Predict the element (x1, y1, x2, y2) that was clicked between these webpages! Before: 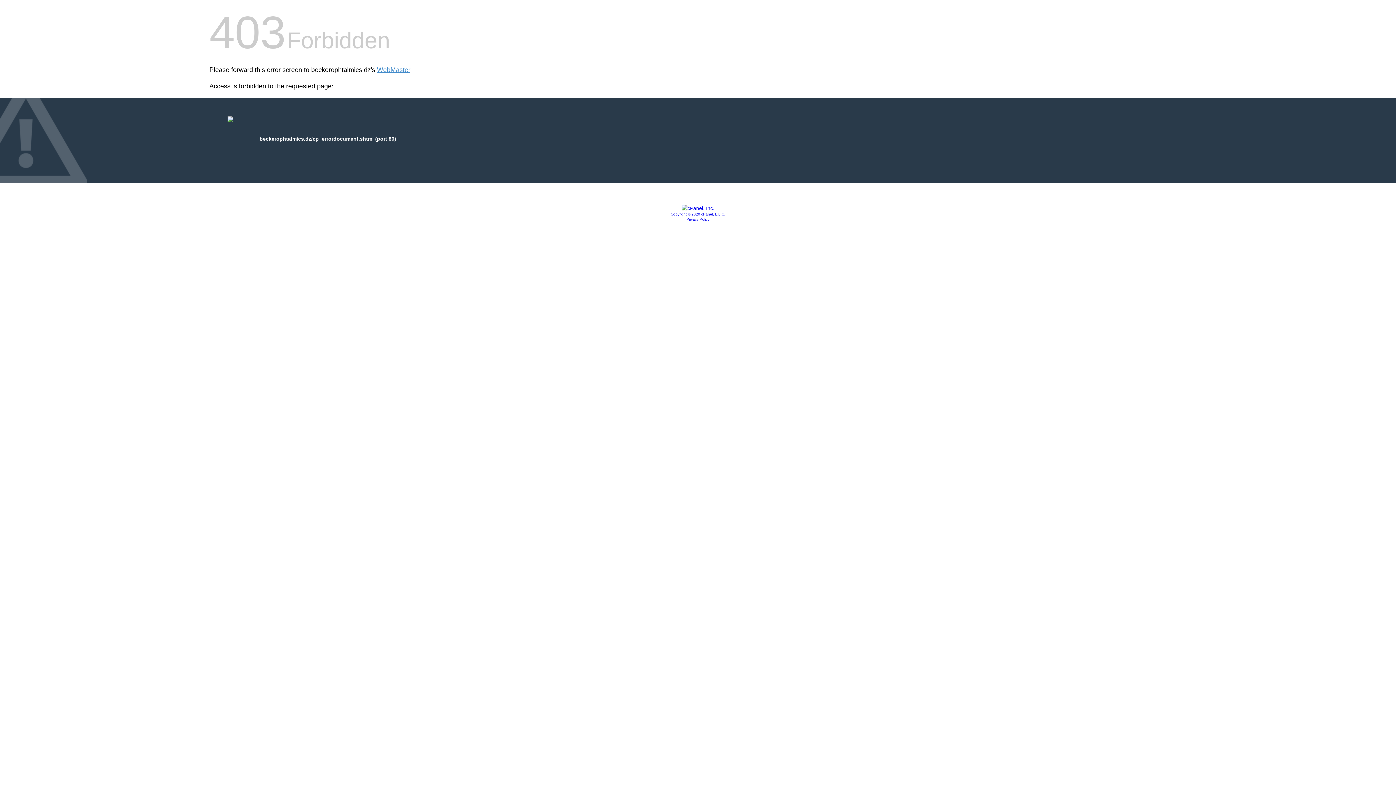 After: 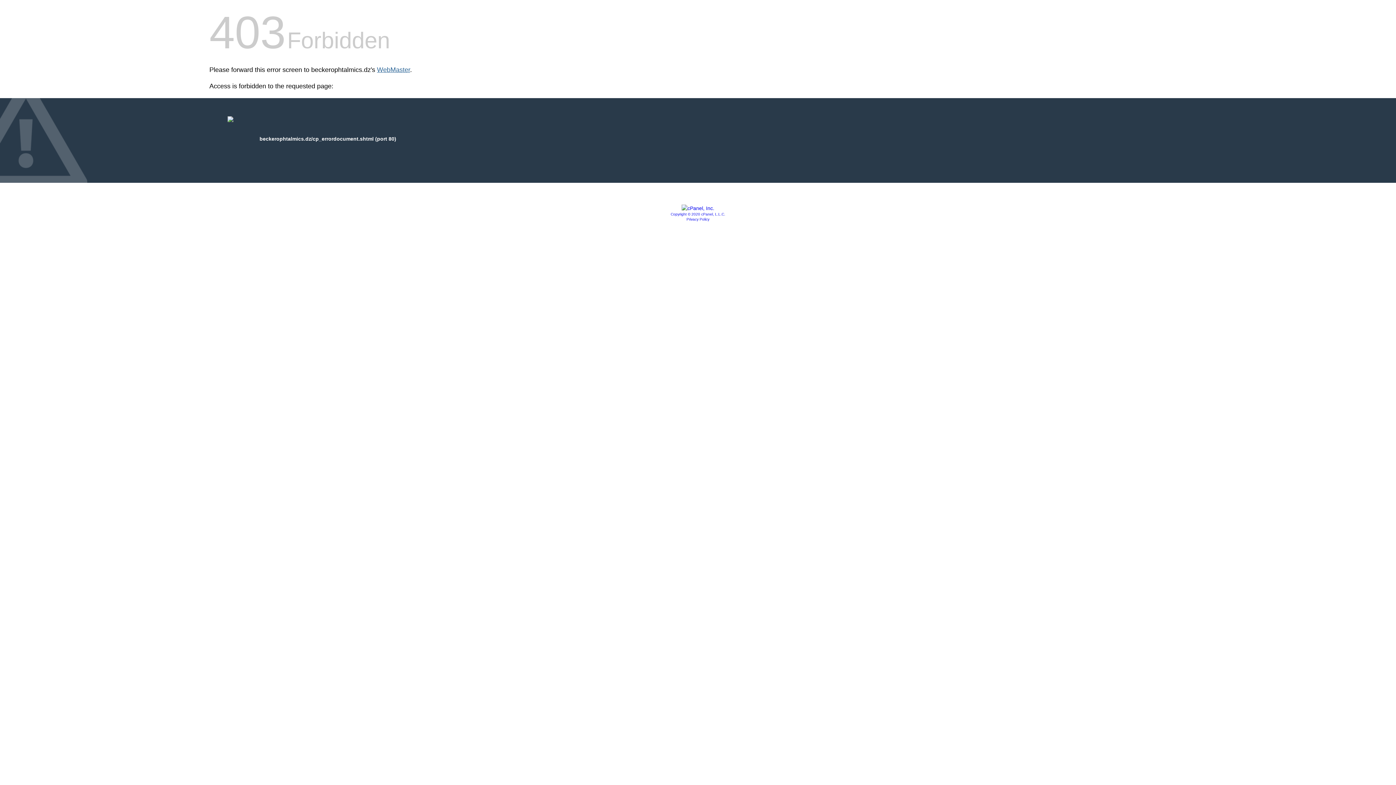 Action: label: WebMaster bbox: (377, 66, 410, 73)